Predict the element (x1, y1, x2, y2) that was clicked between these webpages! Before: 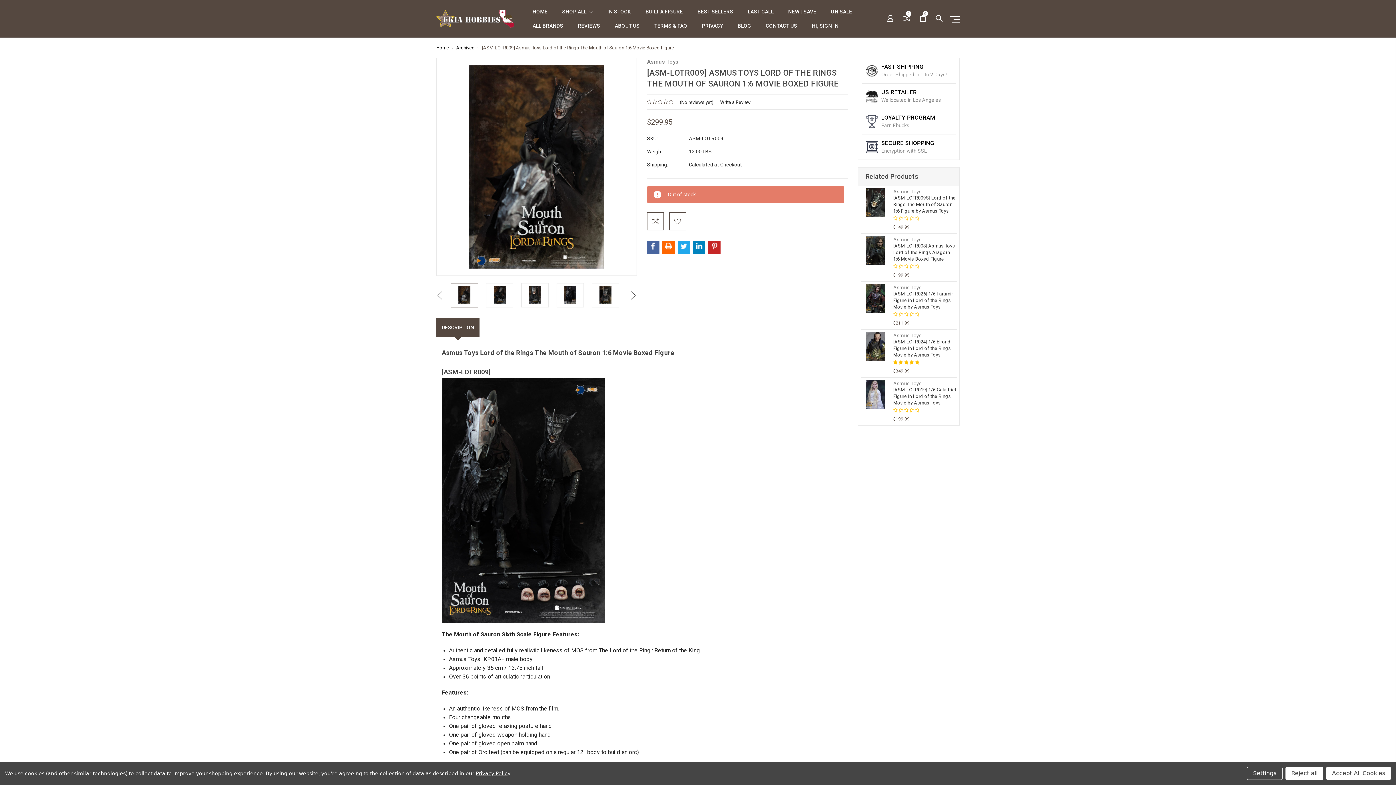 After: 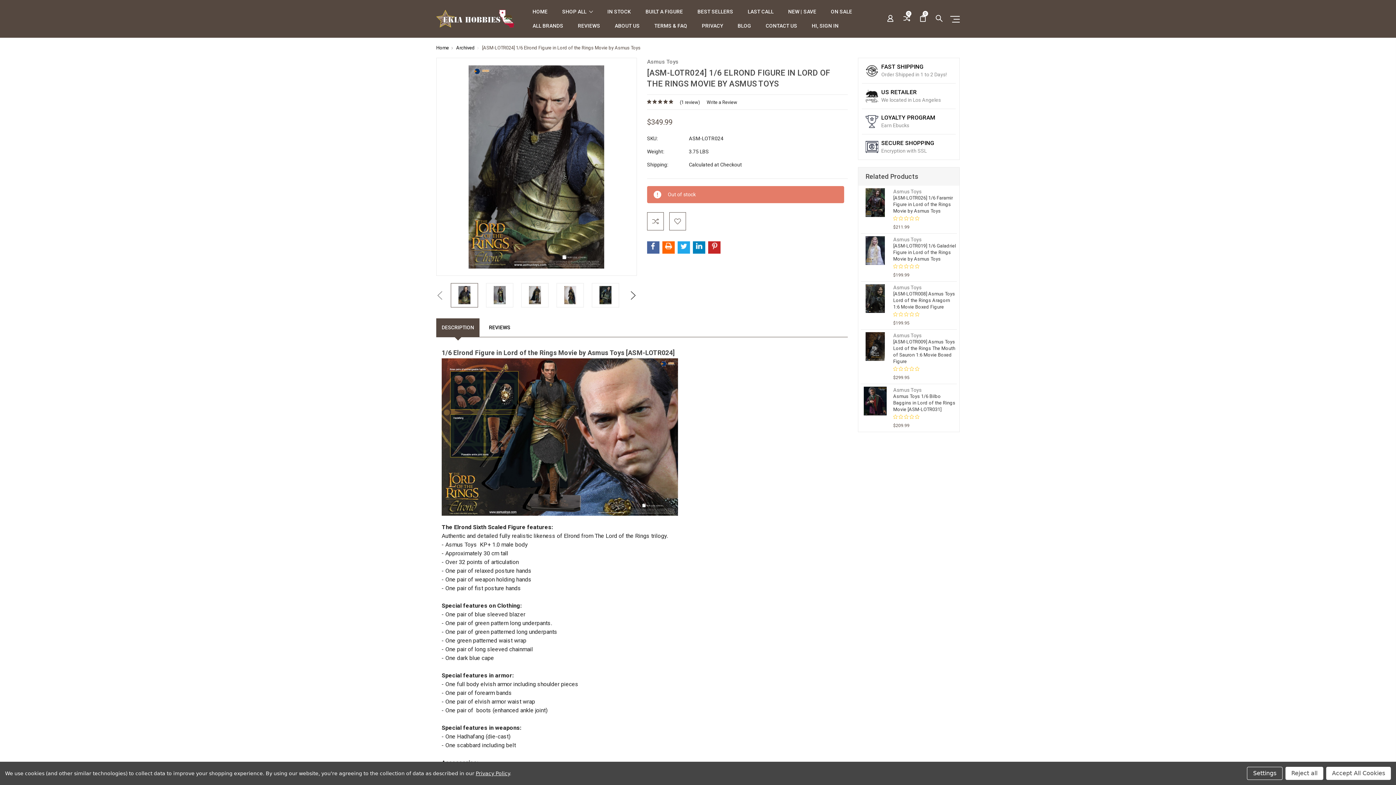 Action: bbox: (893, 339, 951, 357) label: [ASM-LOTR024] 1/6 Elrond Figure in Lord of the Rings Movie by Asmus Toys